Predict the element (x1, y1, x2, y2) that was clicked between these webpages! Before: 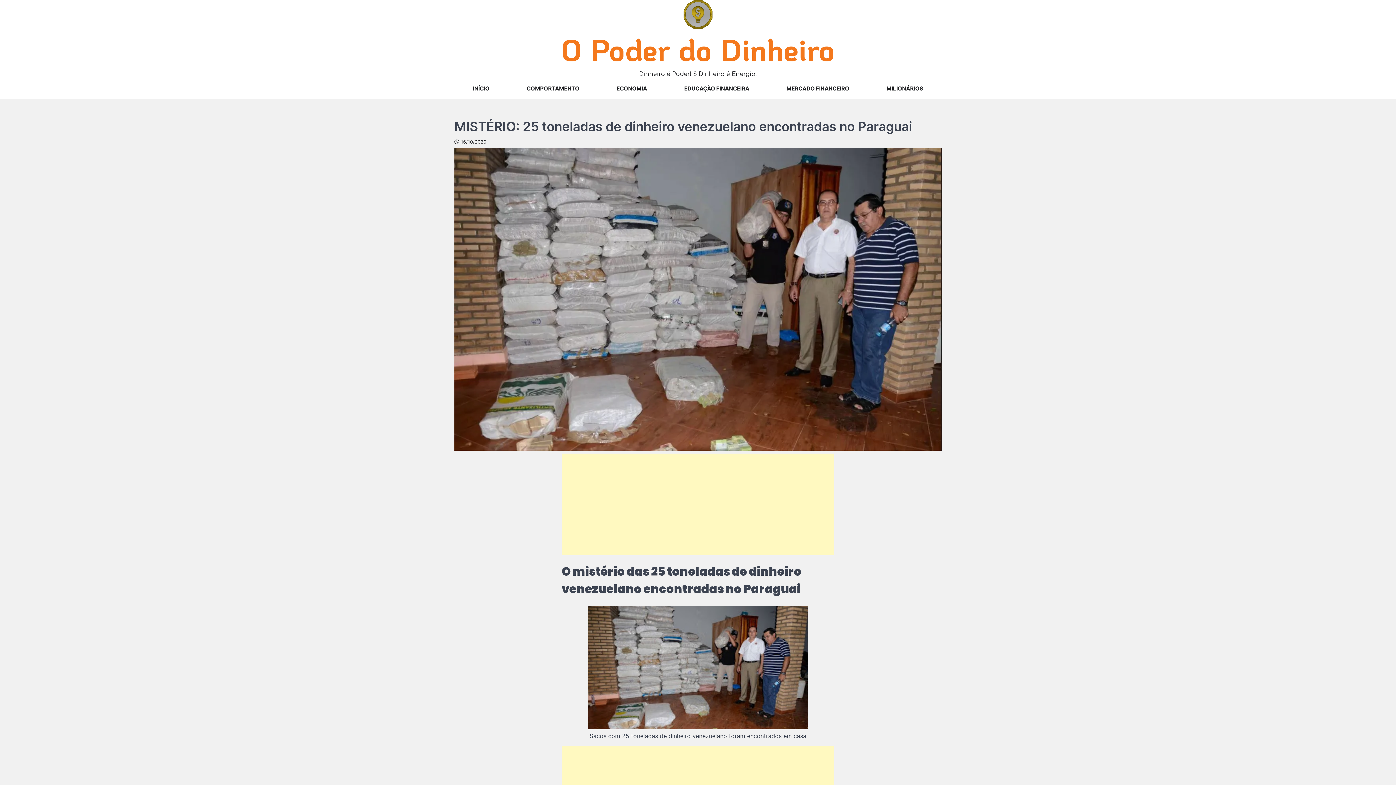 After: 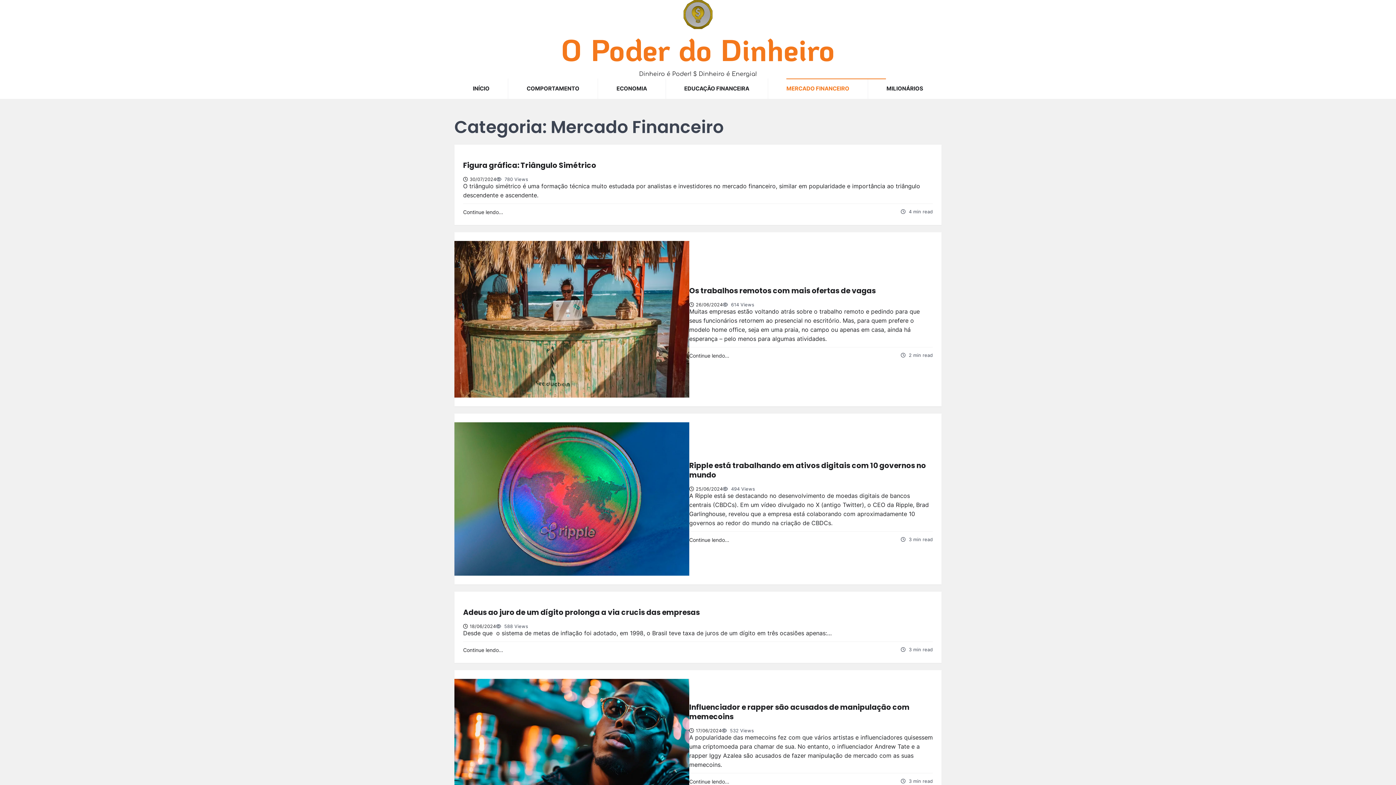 Action: bbox: (768, 78, 867, 98) label: MERCADO FINANCEIRO